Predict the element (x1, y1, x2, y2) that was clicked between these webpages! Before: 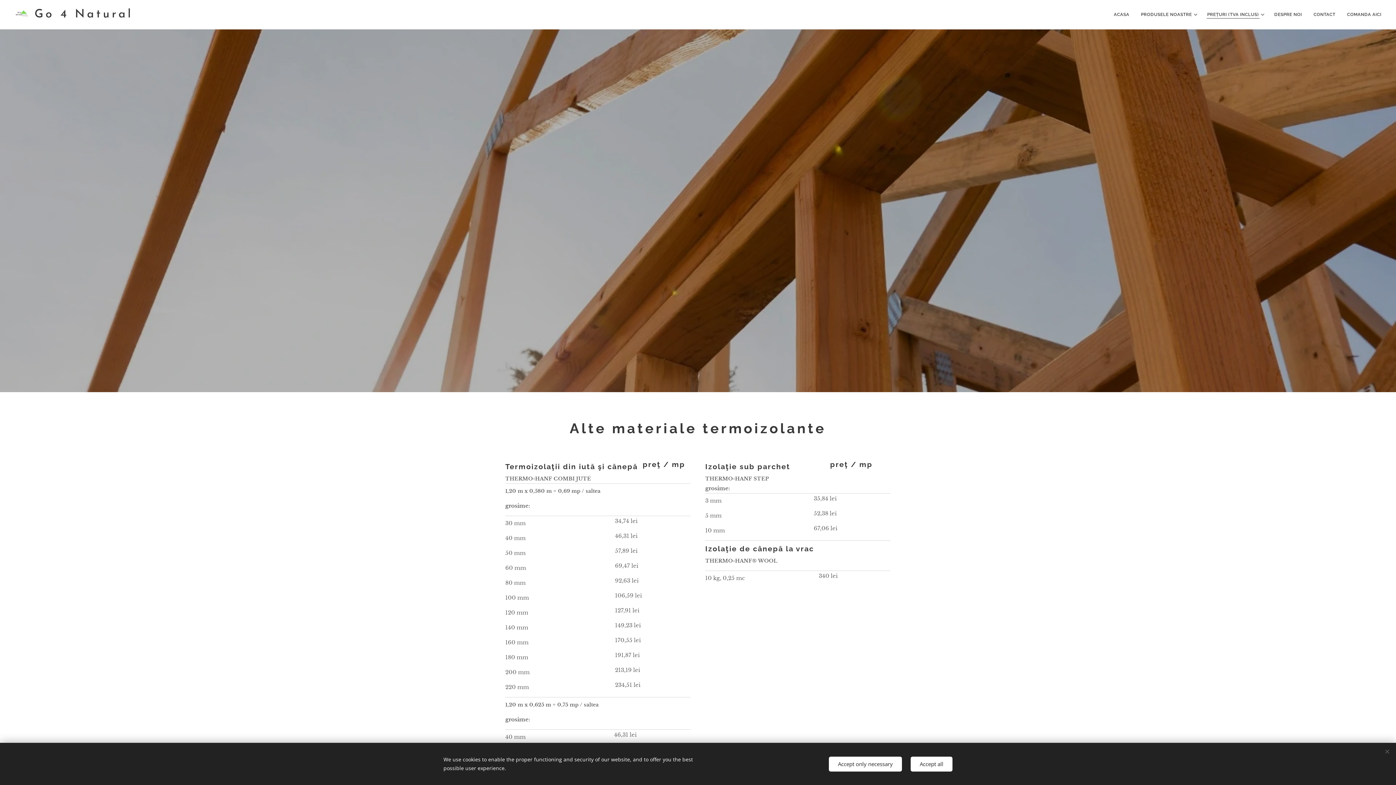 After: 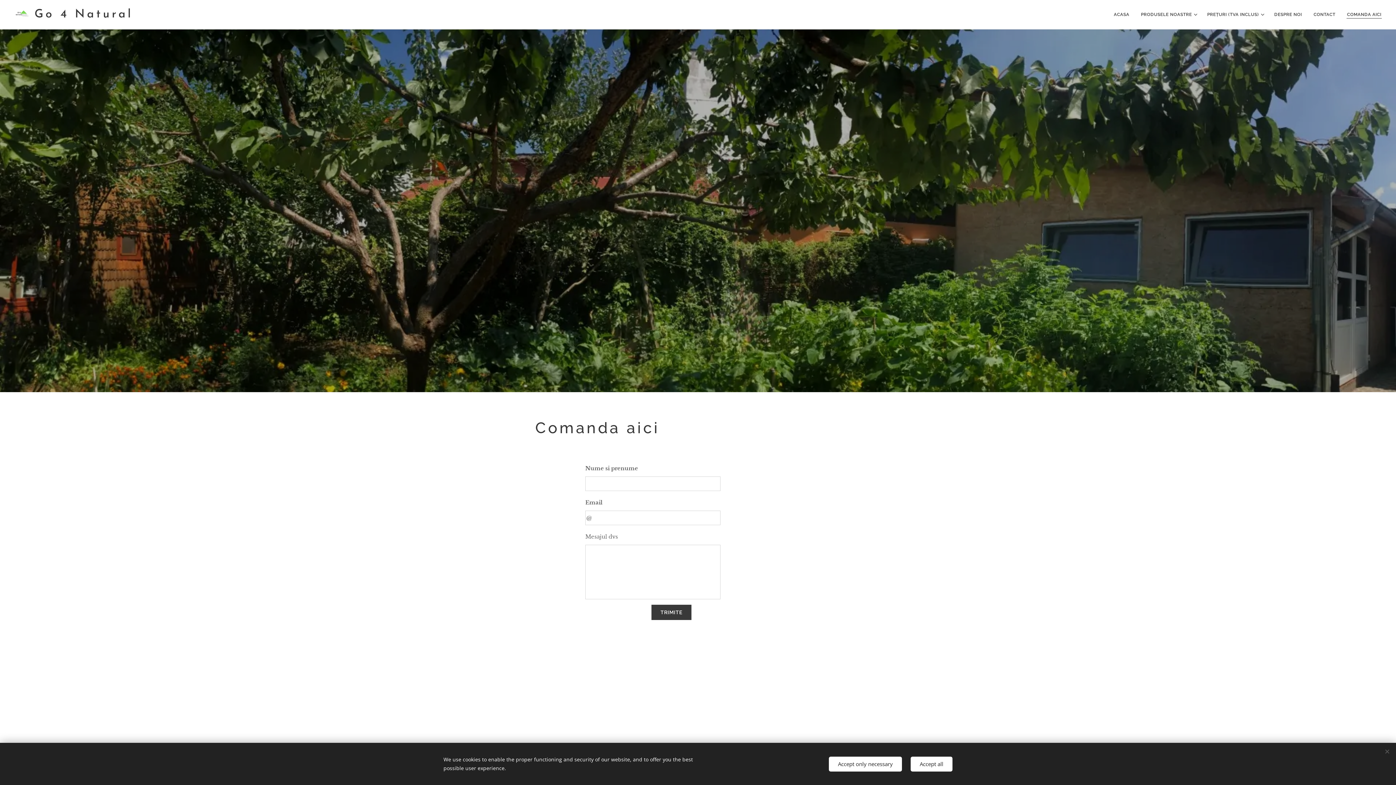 Action: bbox: (1341, 5, 1381, 23) label: COMANDA AICI